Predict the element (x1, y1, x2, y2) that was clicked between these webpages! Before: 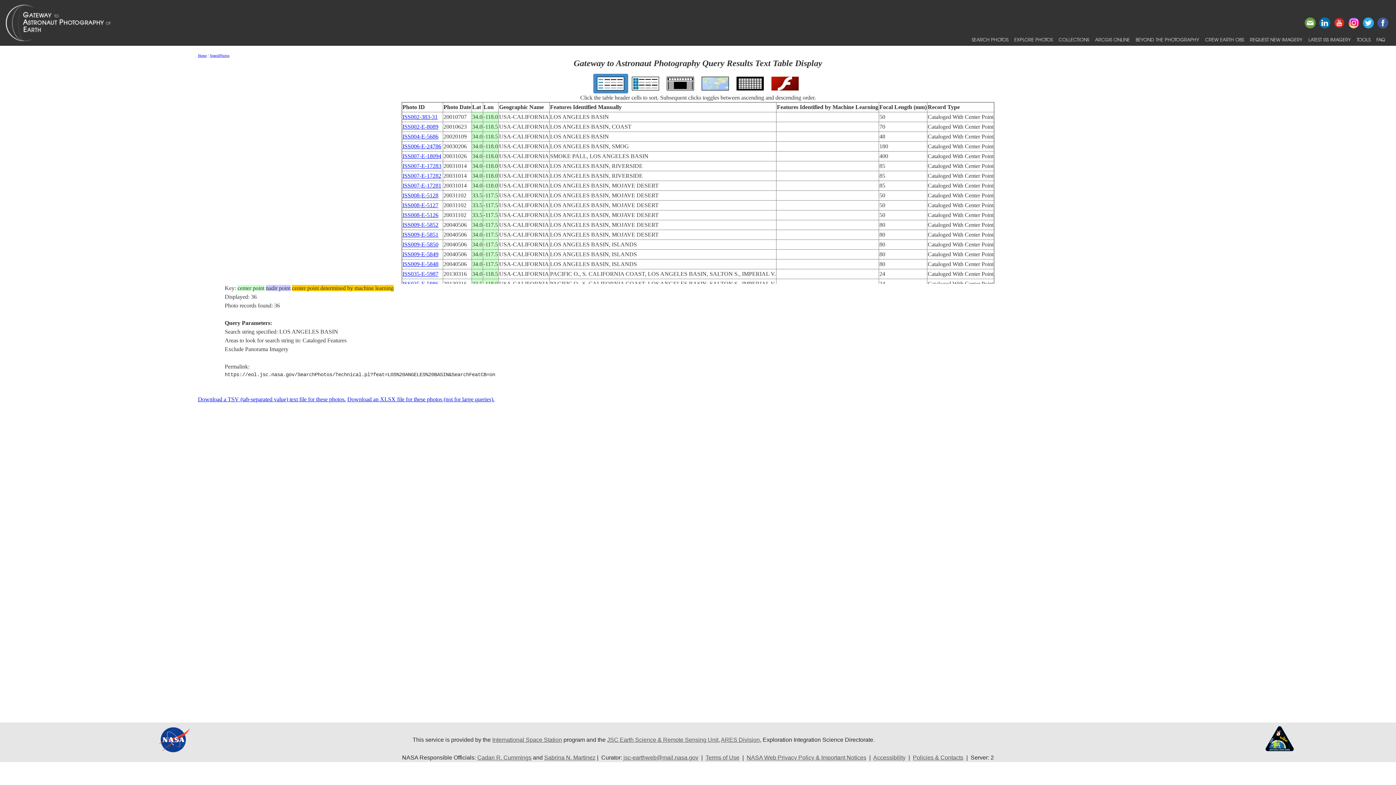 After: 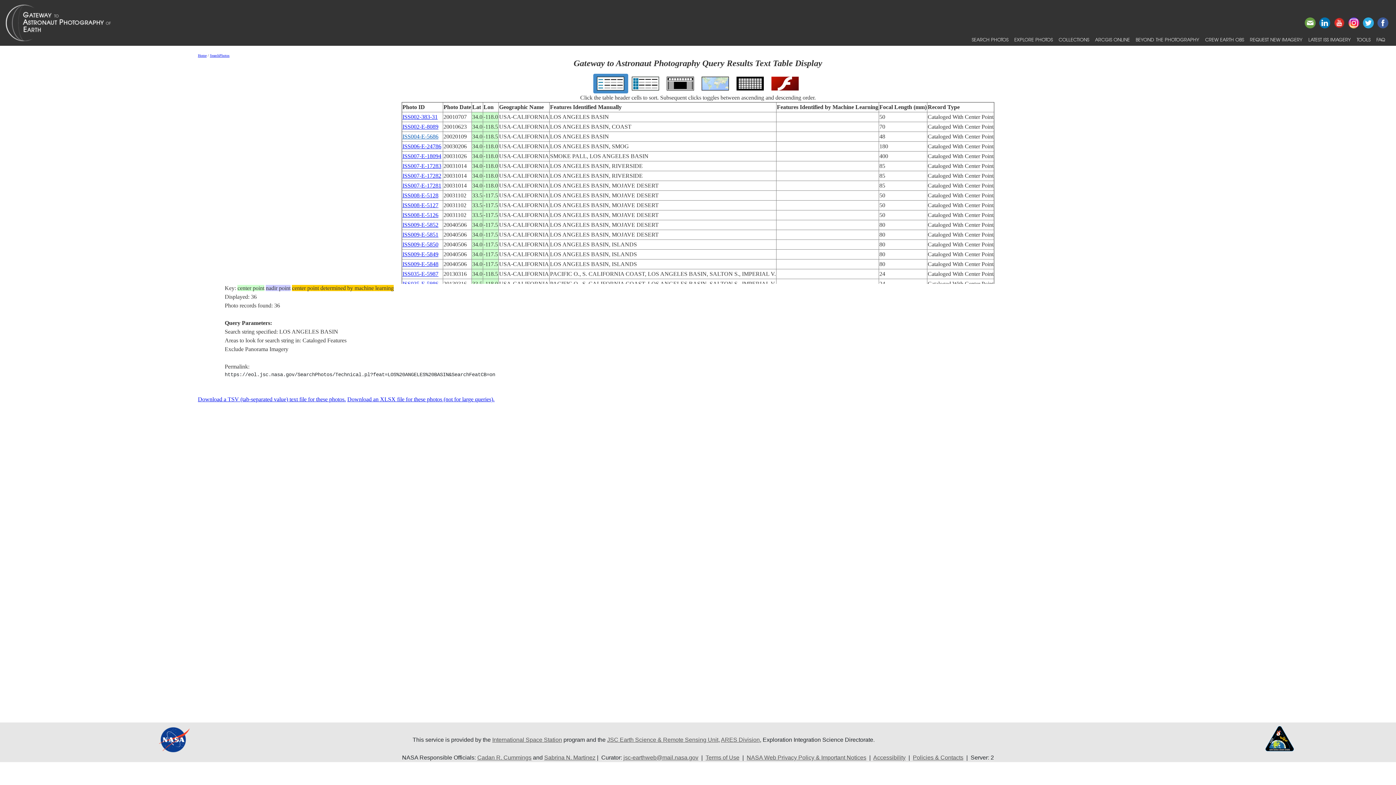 Action: label: ISS004-E-5686 bbox: (402, 133, 438, 139)